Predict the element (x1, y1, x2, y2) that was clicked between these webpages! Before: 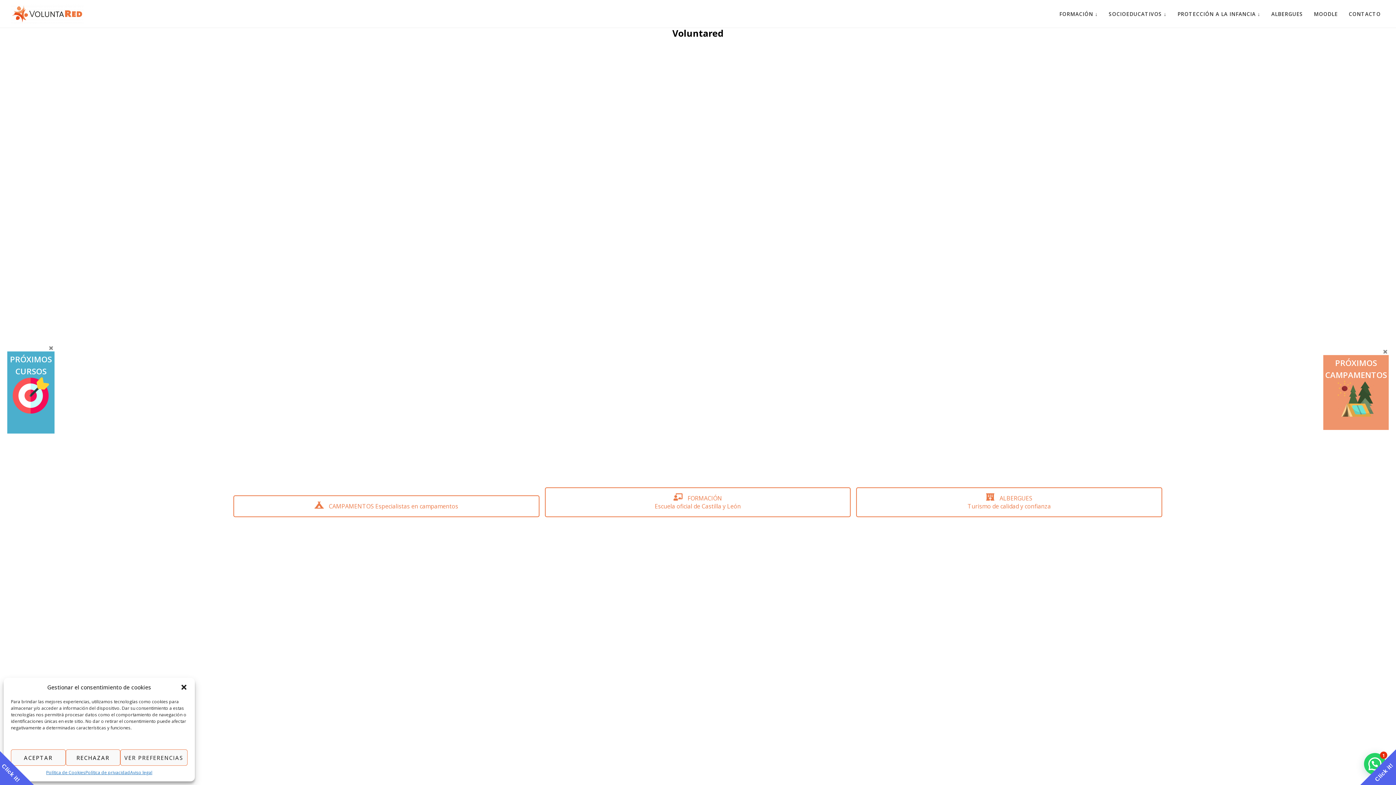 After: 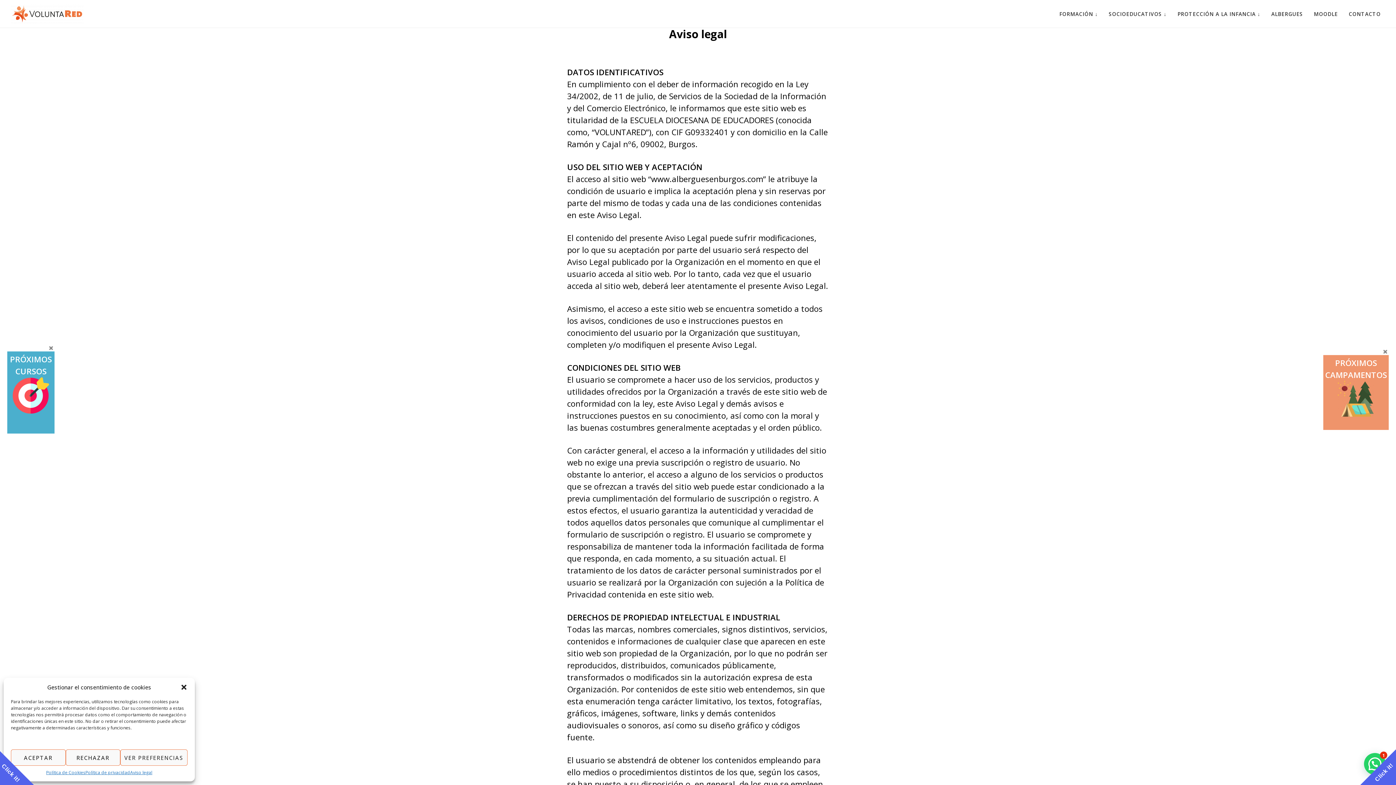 Action: label: Aviso legal bbox: (130, 769, 152, 776)